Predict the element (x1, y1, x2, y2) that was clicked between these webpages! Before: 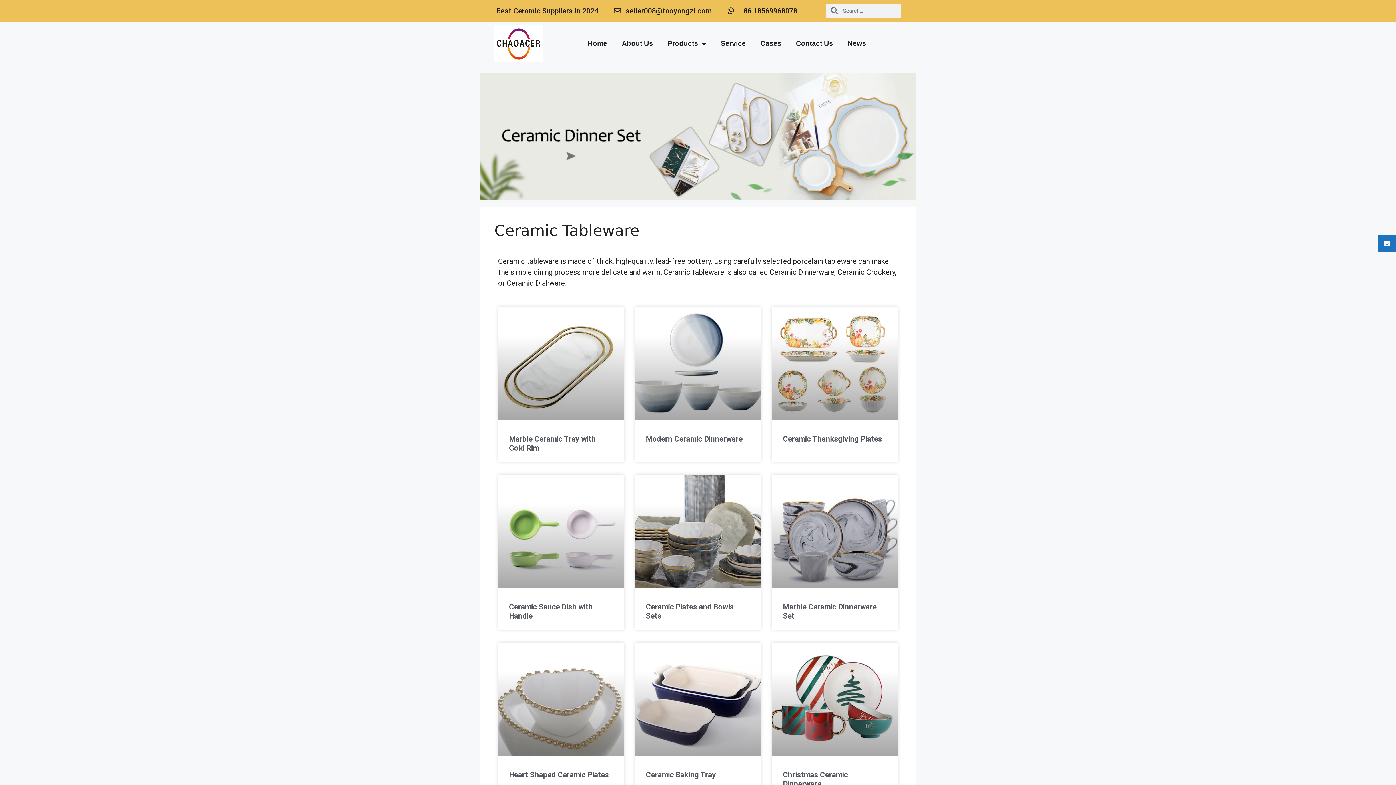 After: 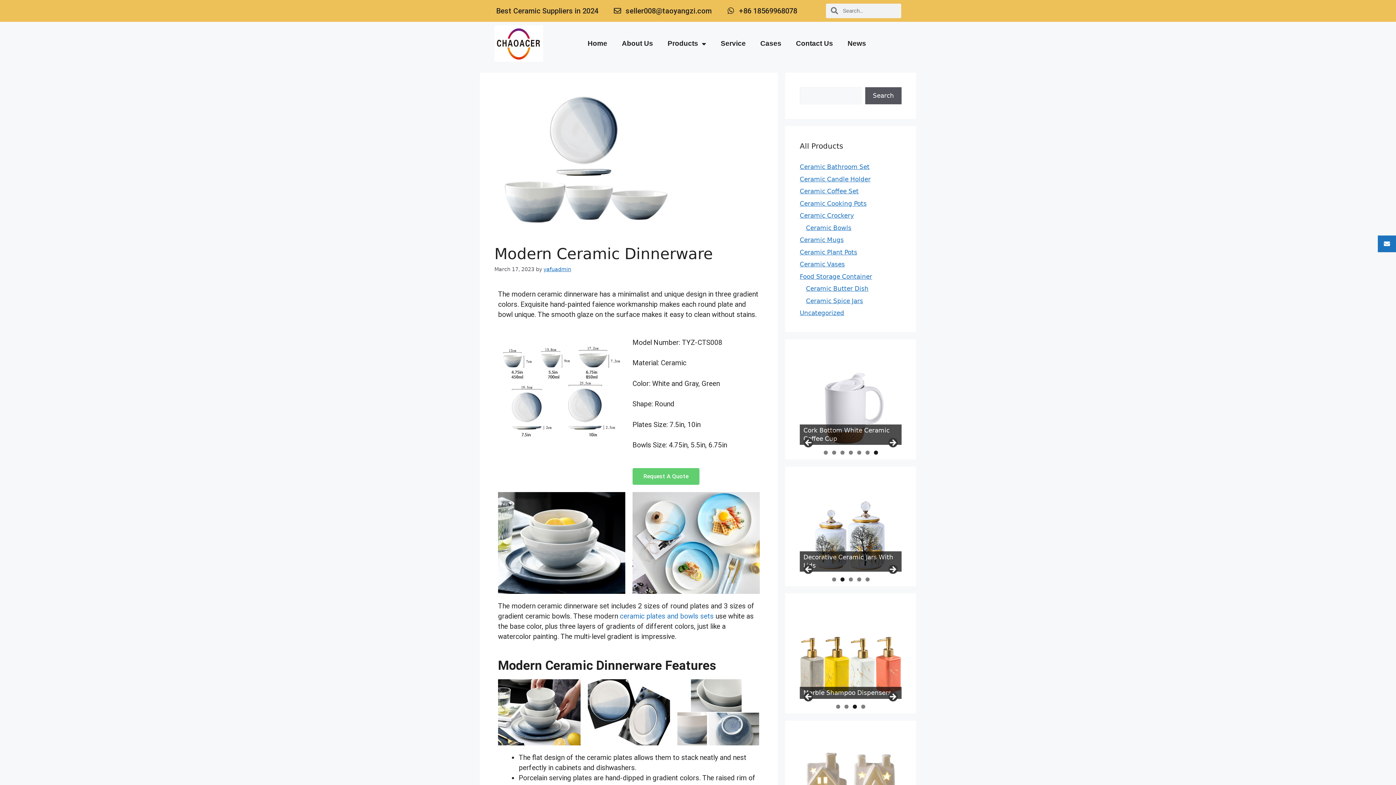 Action: bbox: (635, 306, 761, 420)